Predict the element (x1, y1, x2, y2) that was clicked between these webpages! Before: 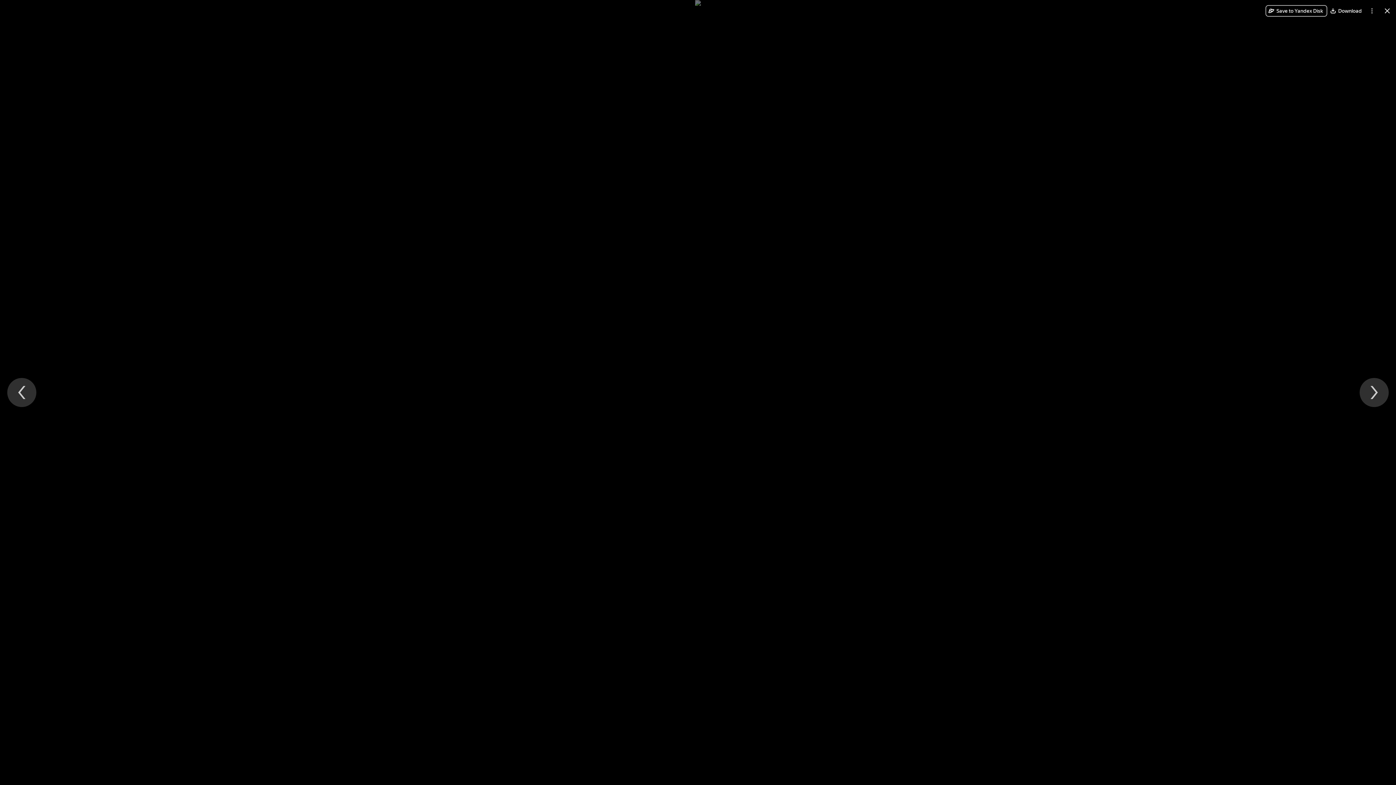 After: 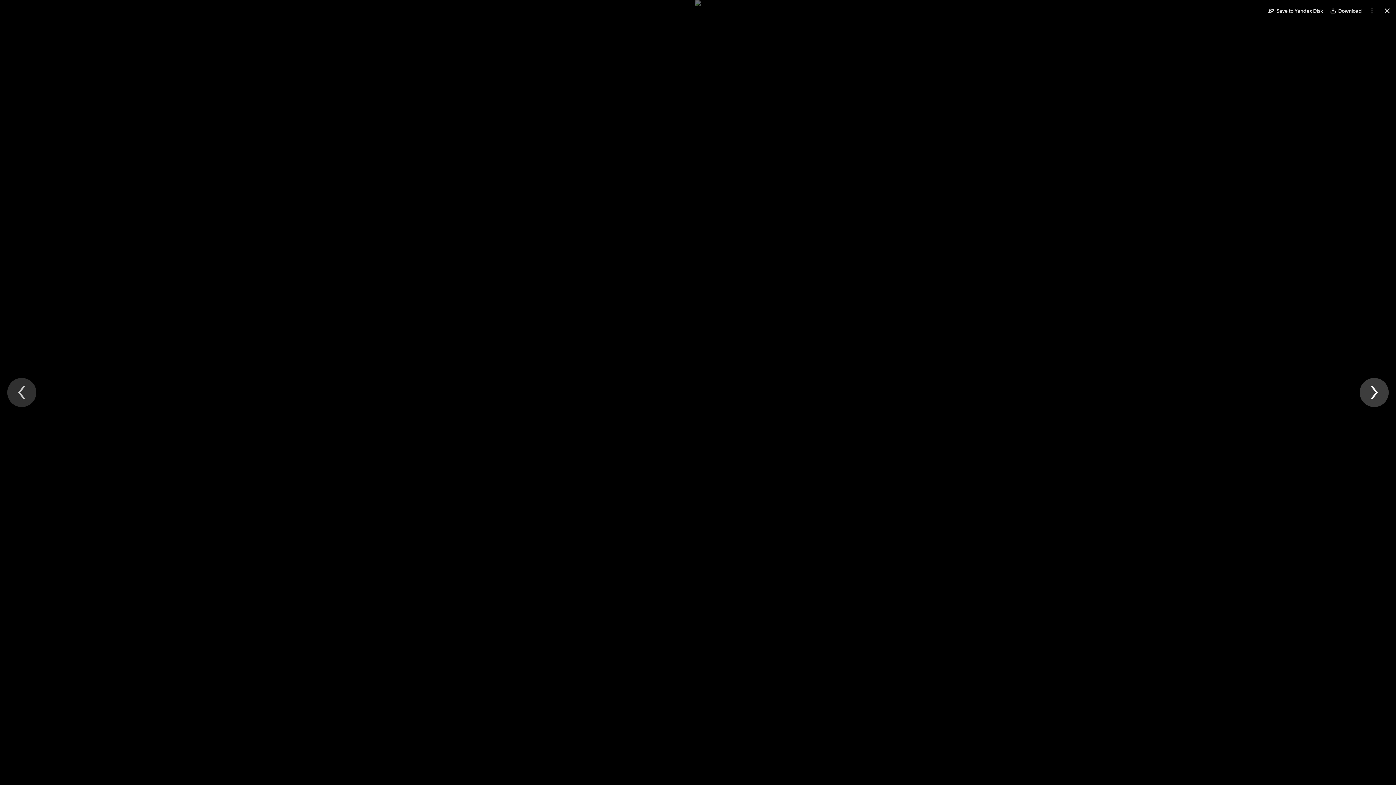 Action: label: Next file bbox: (1360, 378, 1389, 407)